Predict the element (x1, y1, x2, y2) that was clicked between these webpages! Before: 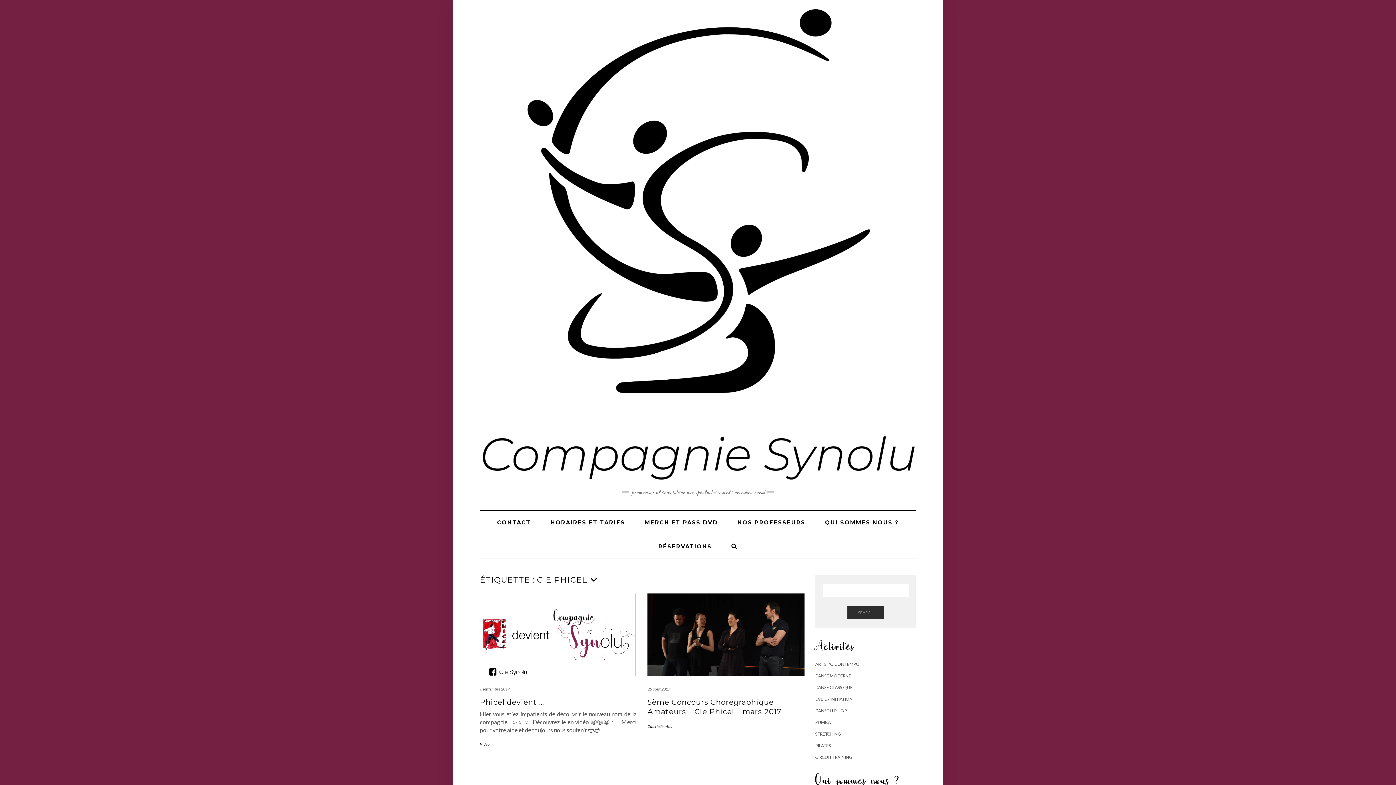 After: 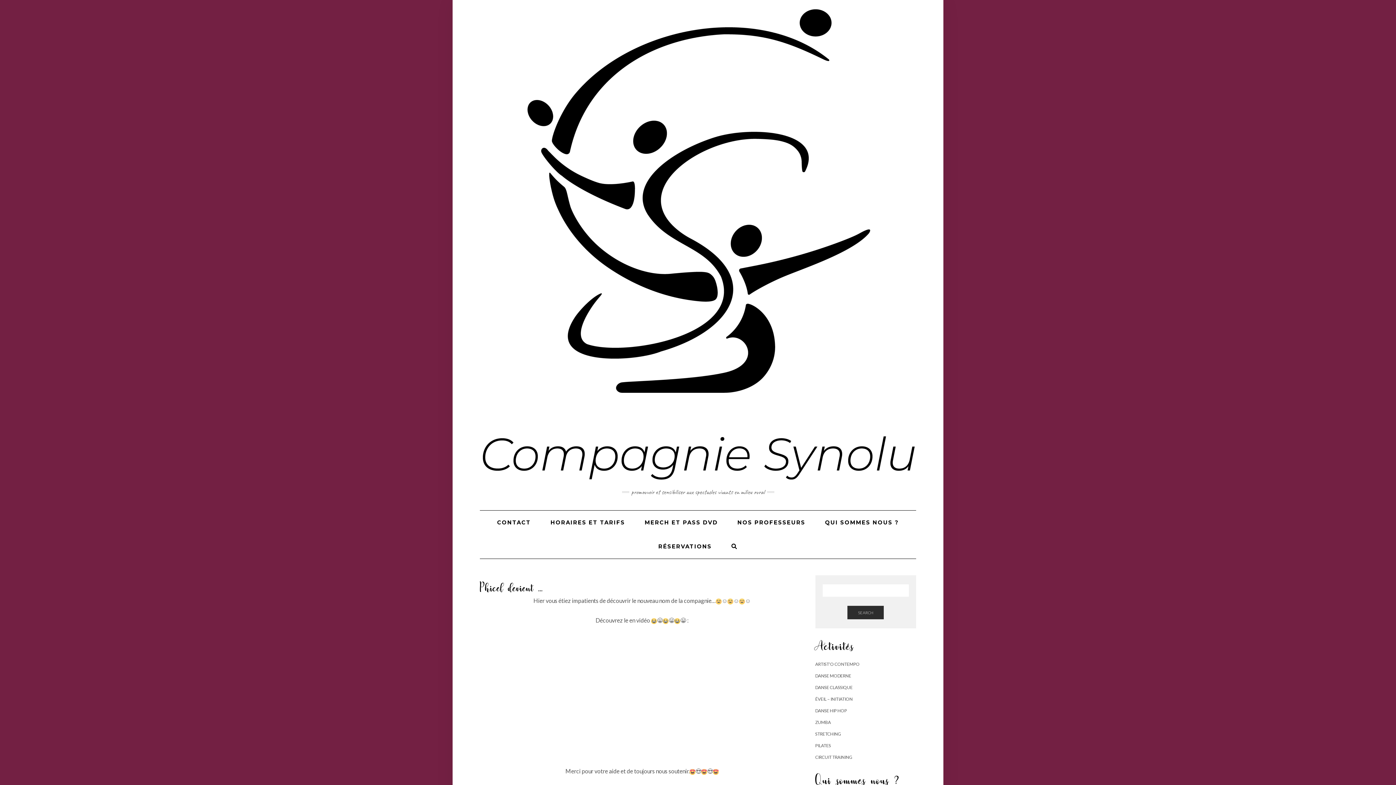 Action: label: Phicel devient … bbox: (480, 698, 544, 706)